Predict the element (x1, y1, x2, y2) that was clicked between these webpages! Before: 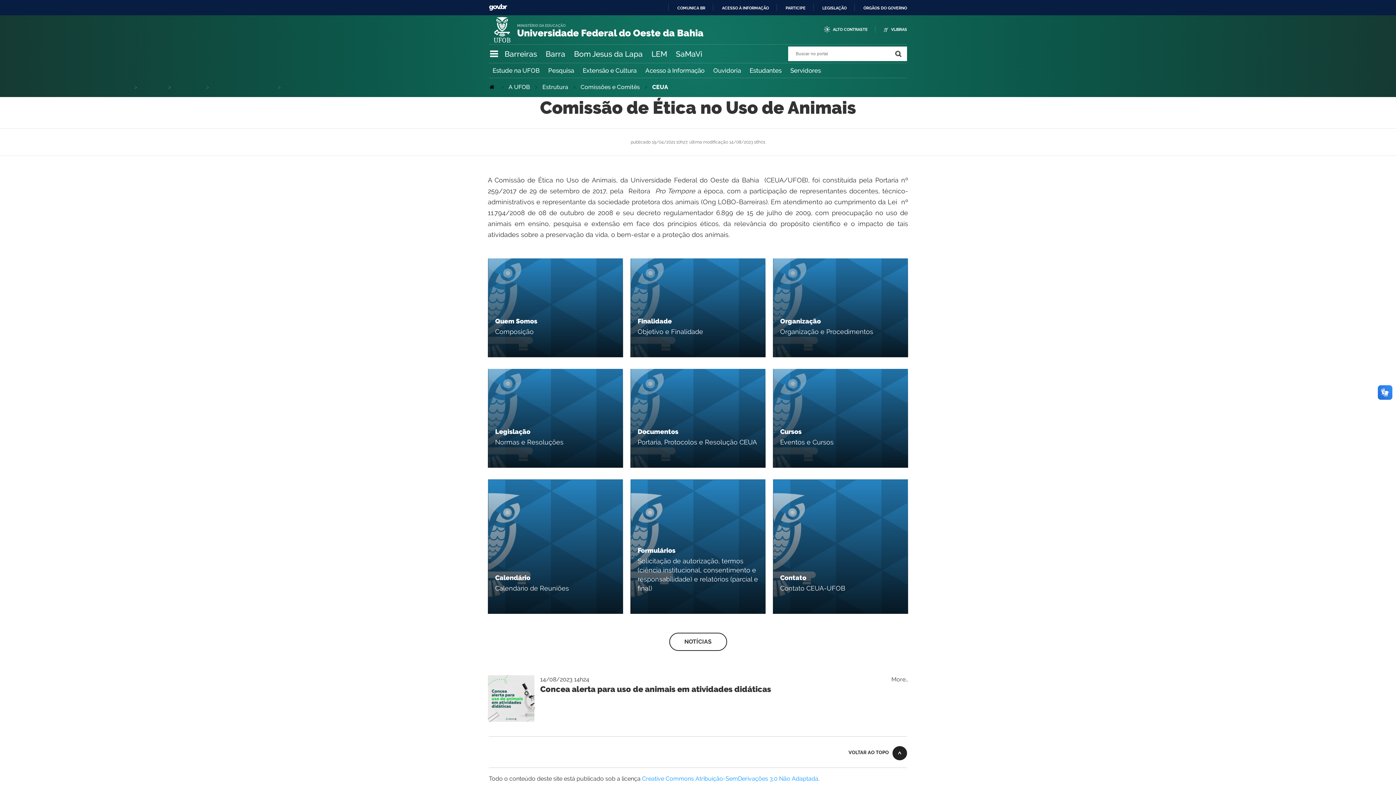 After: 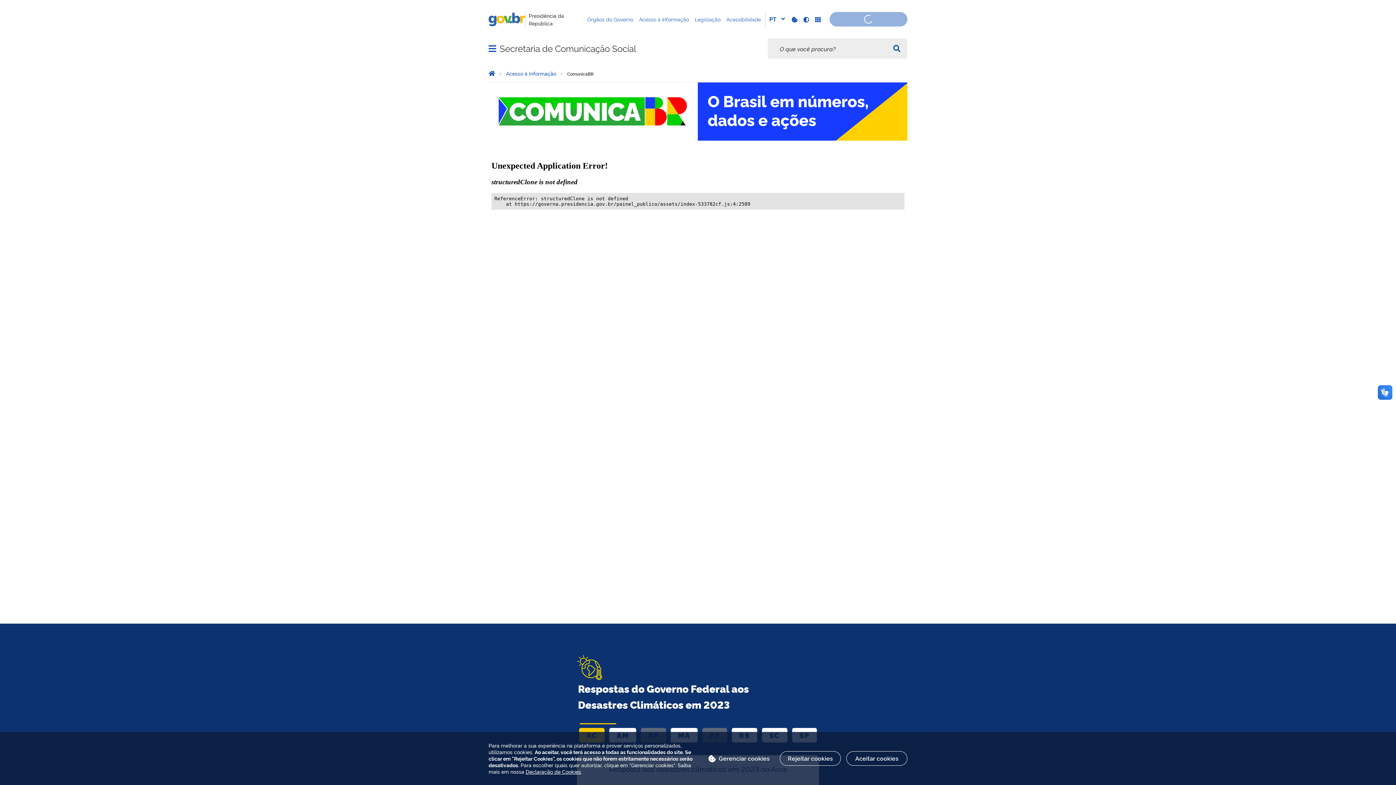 Action: bbox: (671, 5, 705, 10) label: COMUNICA BR